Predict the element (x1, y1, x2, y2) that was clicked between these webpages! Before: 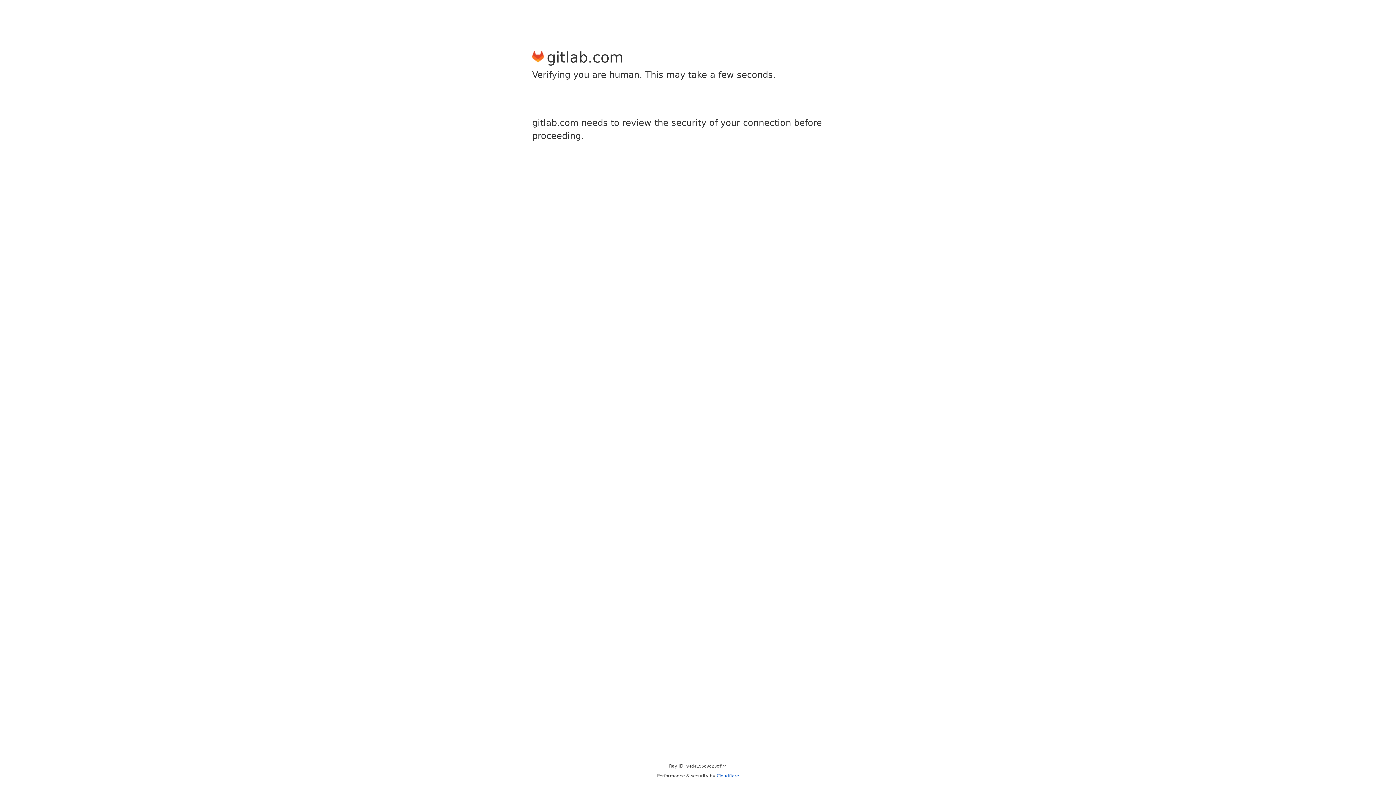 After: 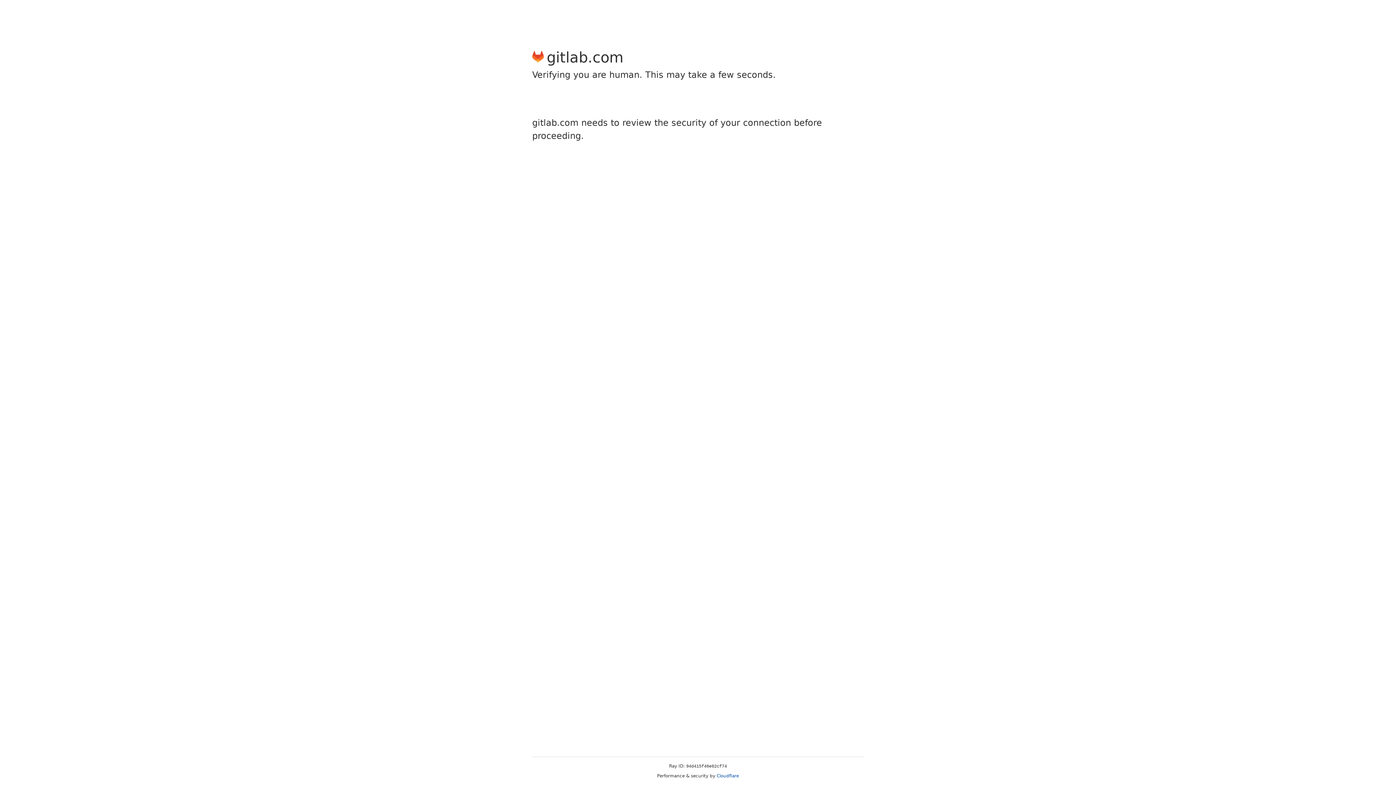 Action: bbox: (716, 773, 739, 778) label: Cloudflare